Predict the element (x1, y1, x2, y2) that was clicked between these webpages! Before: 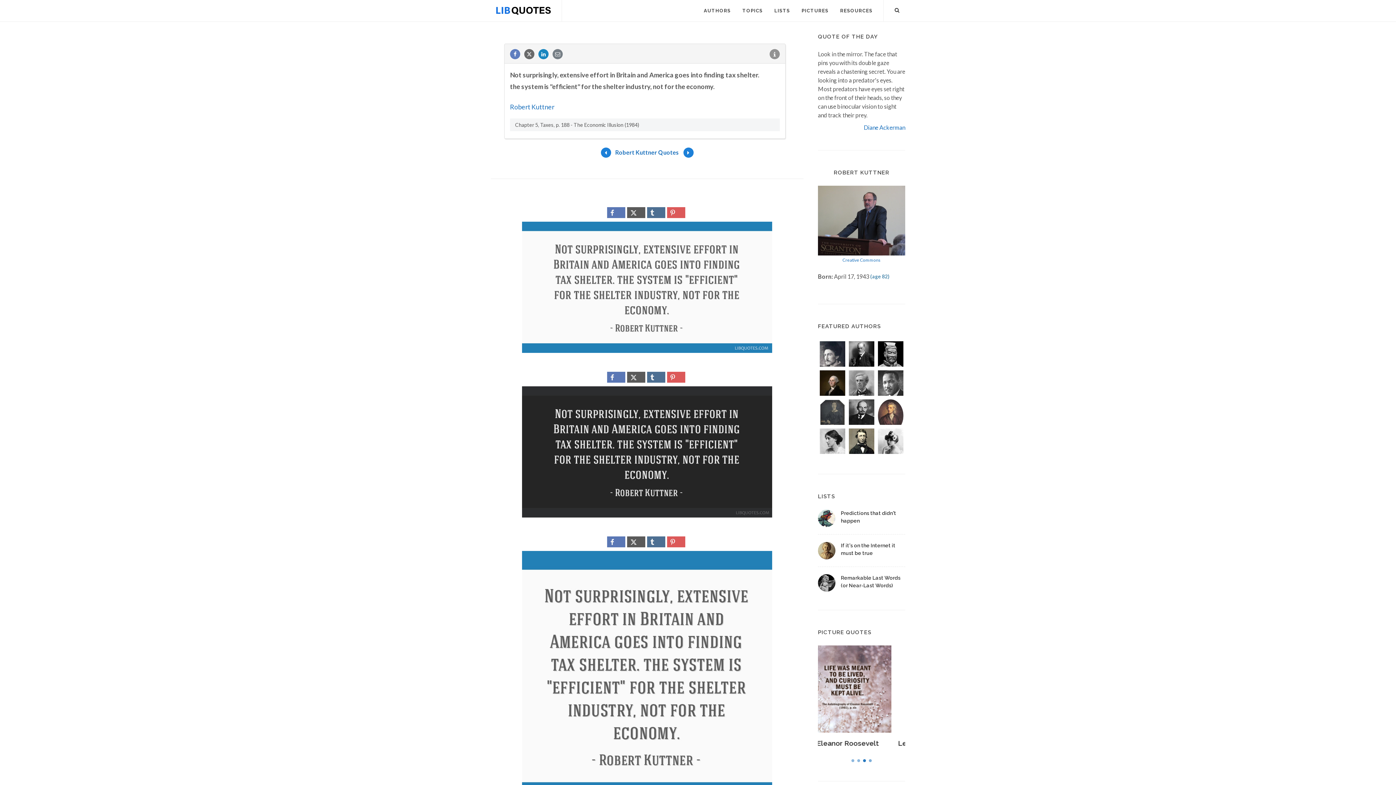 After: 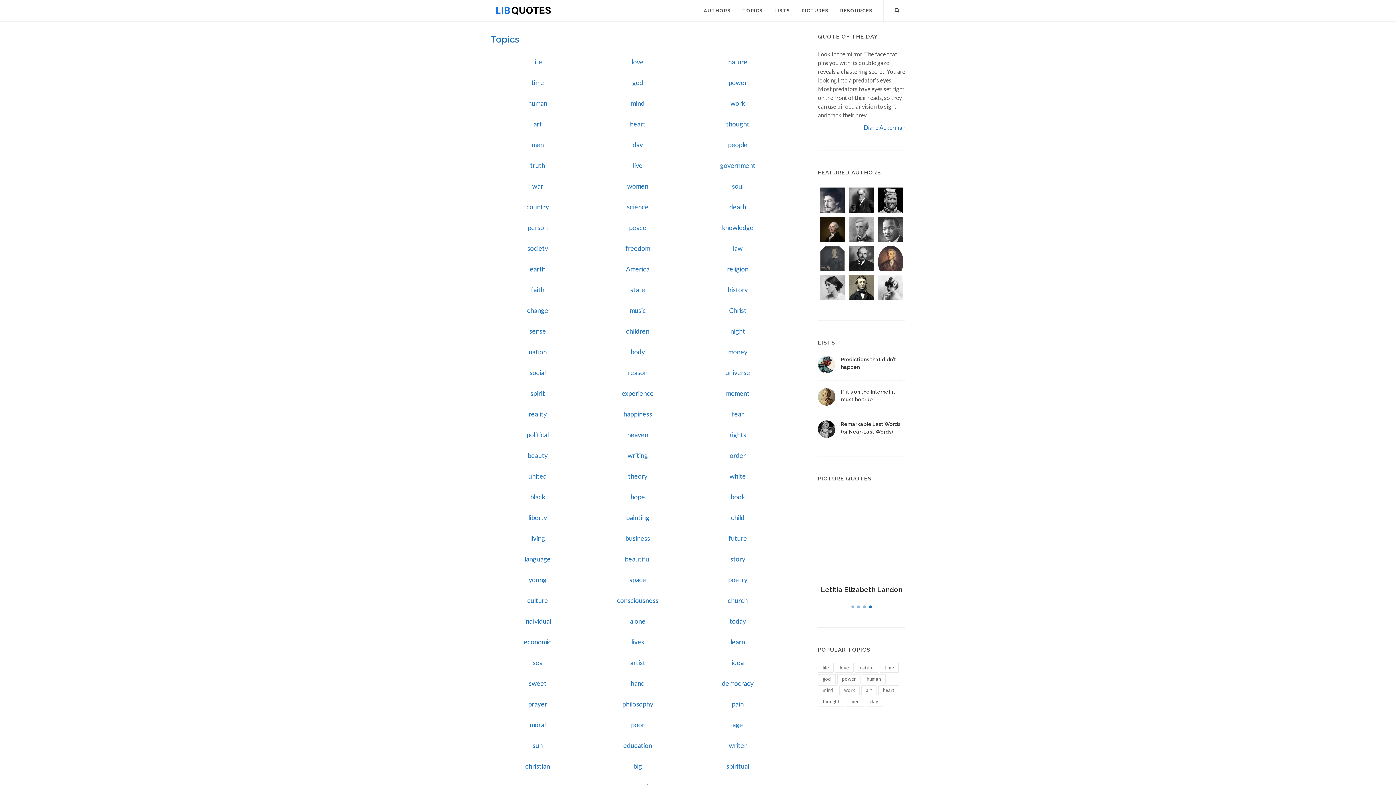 Action: label: TOPICS bbox: (737, 0, 768, 21)